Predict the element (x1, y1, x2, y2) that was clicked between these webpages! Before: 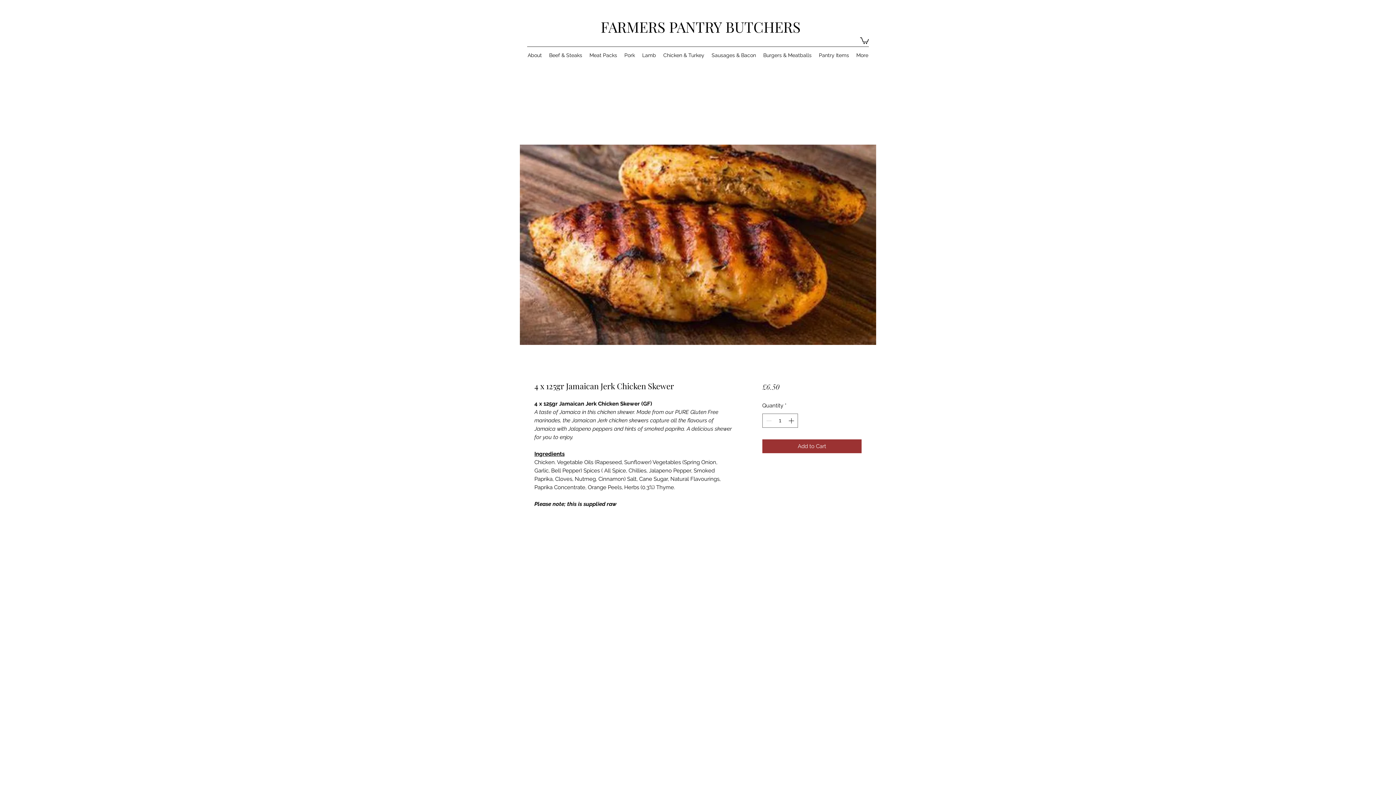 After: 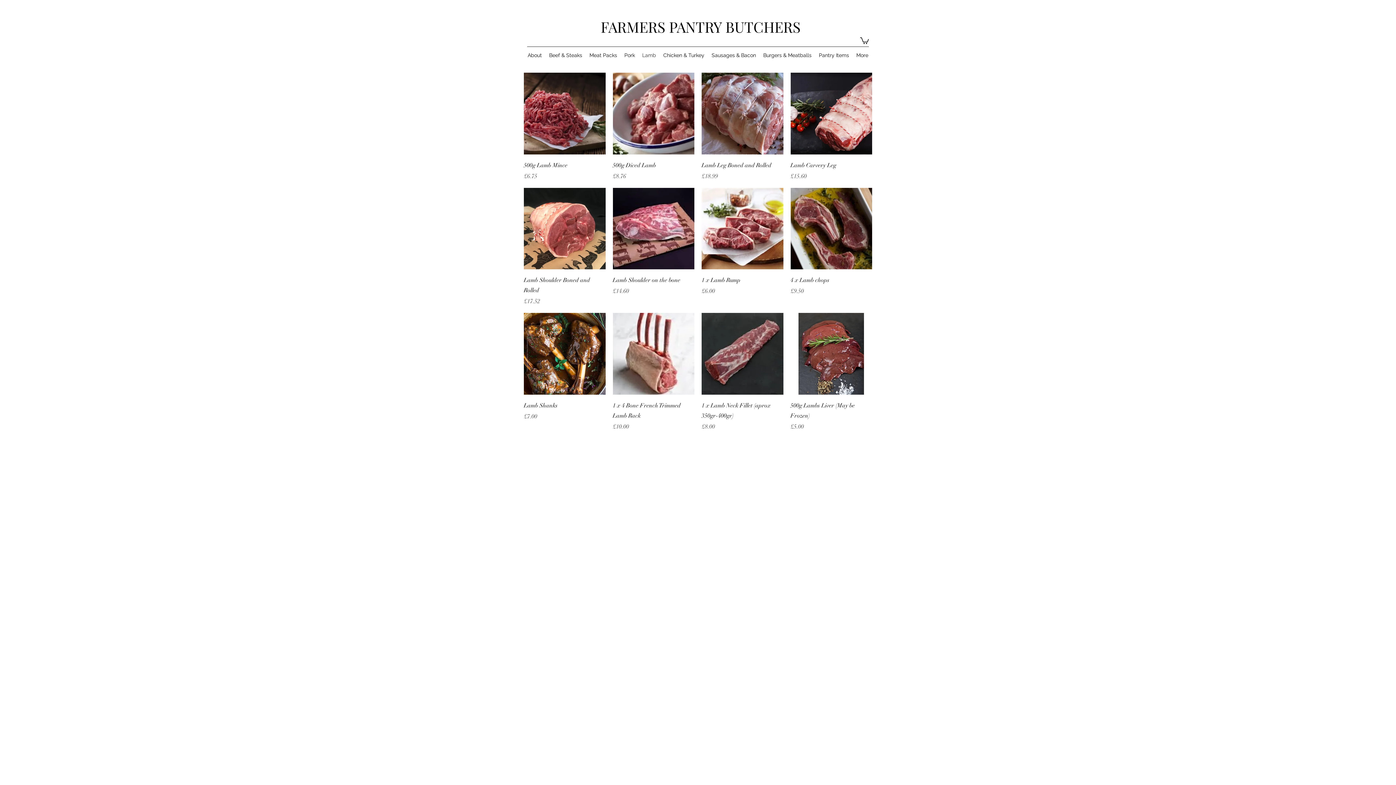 Action: label: Lamb bbox: (638, 50, 659, 60)